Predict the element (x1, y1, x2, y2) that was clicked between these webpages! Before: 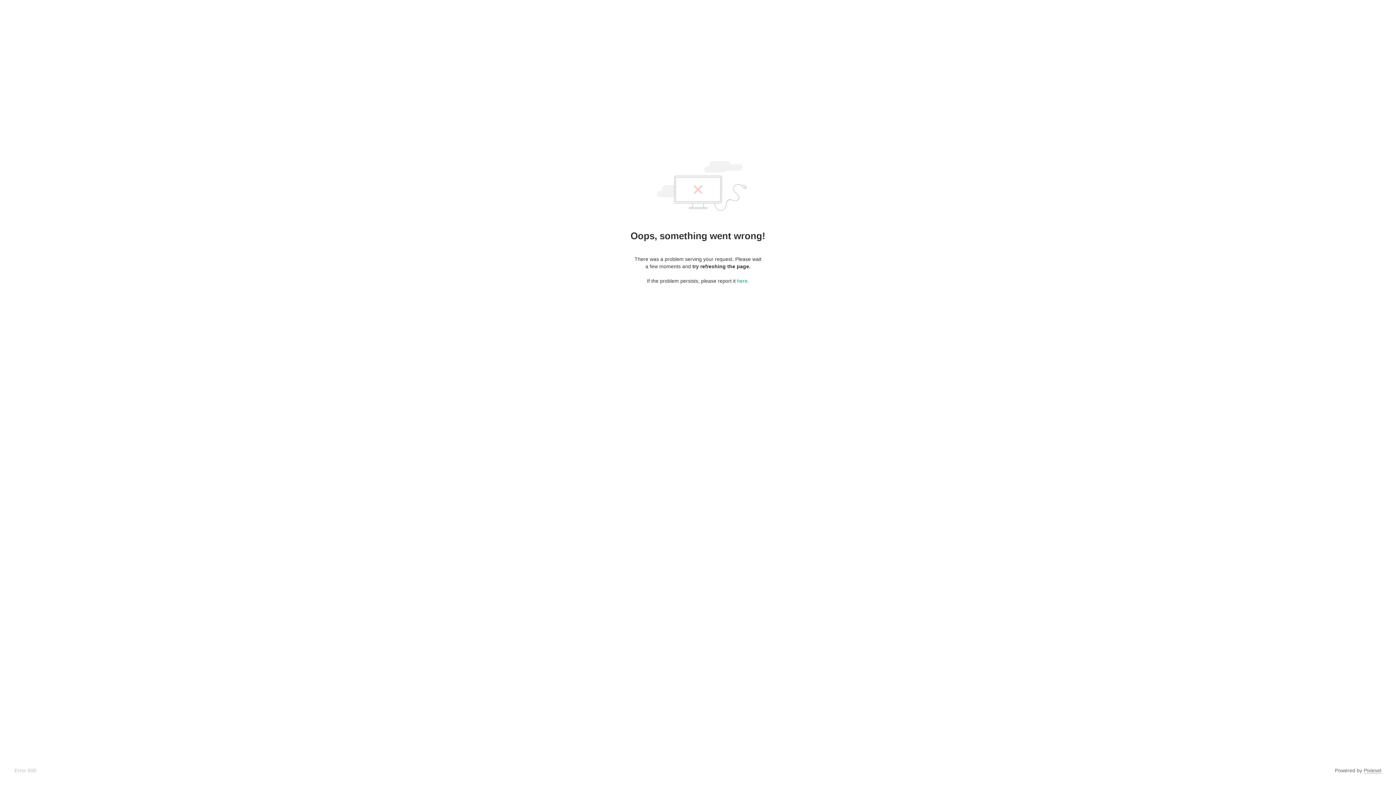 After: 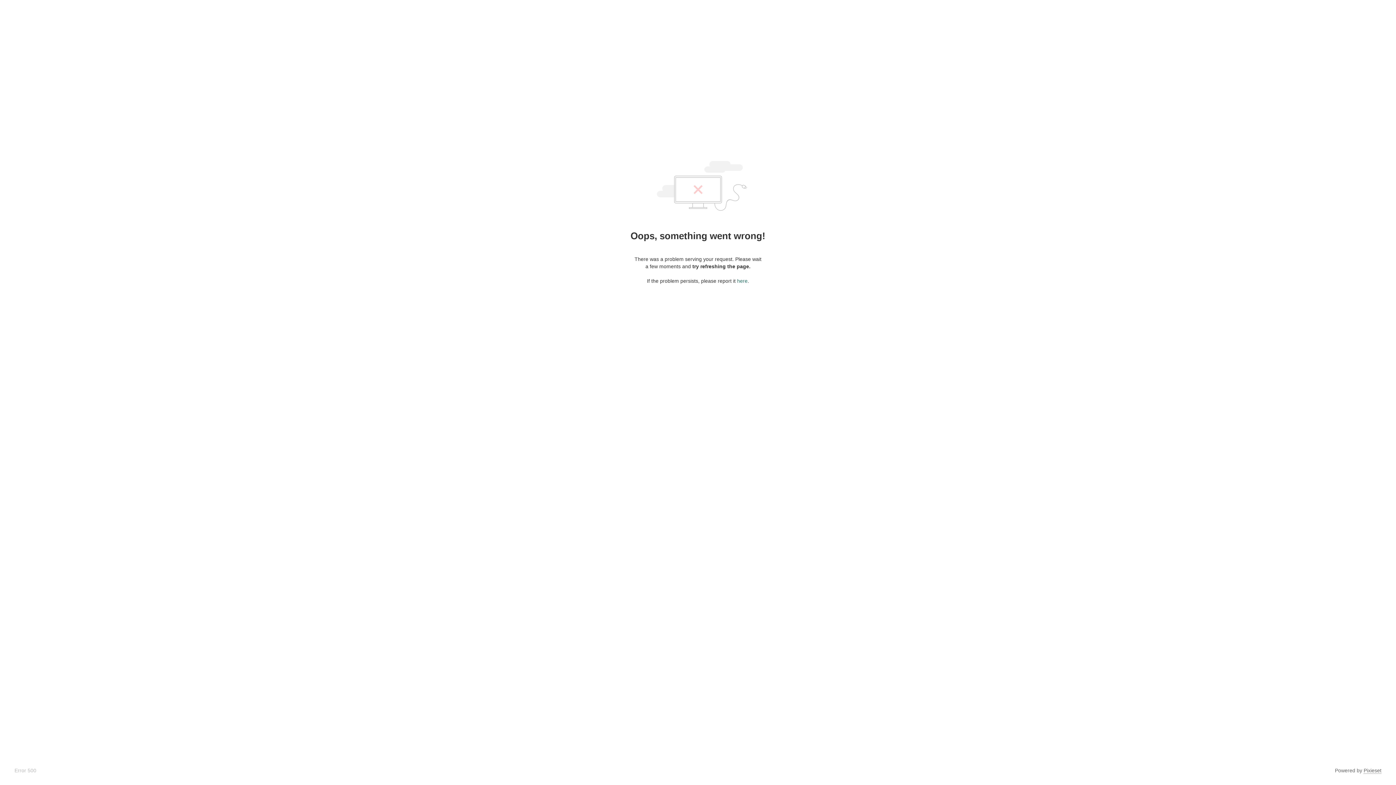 Action: bbox: (737, 278, 747, 284) label: here